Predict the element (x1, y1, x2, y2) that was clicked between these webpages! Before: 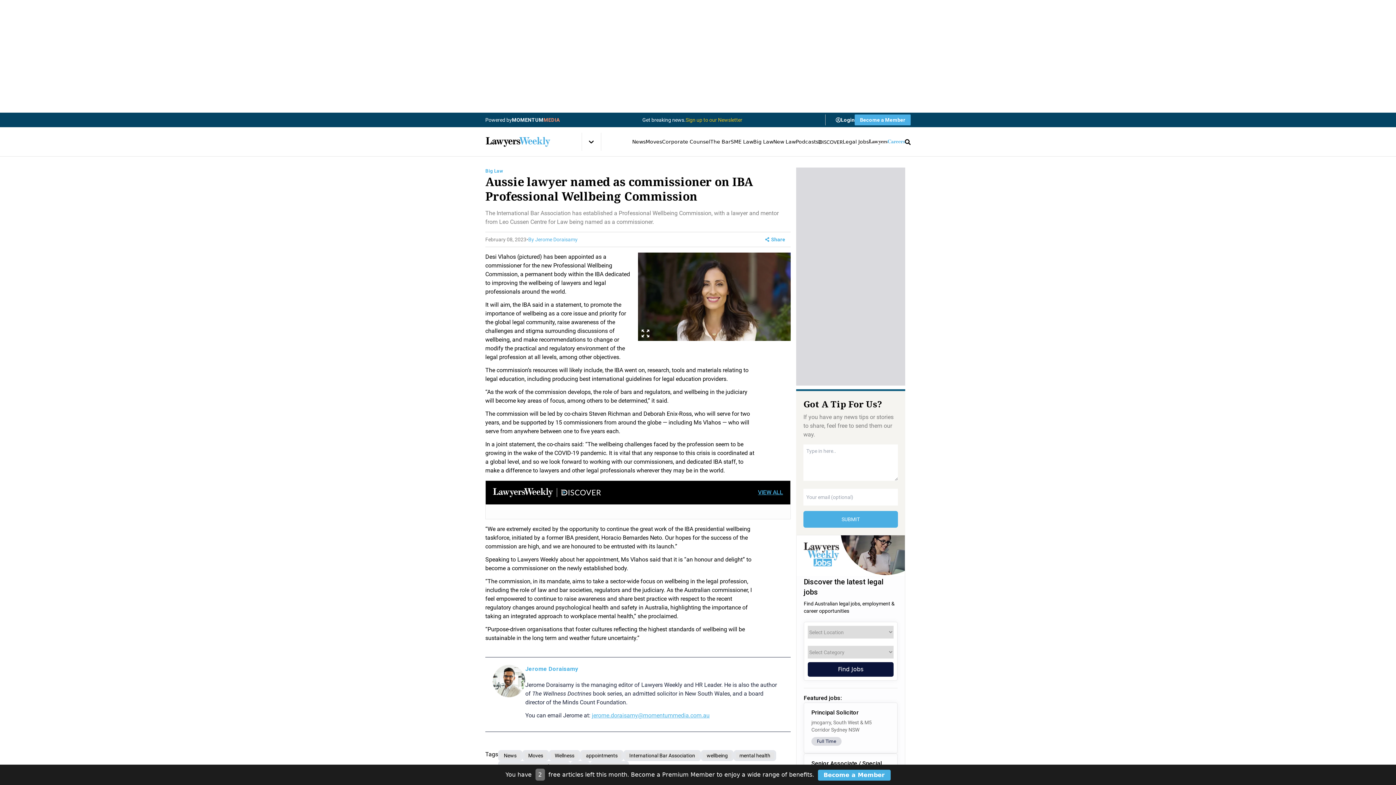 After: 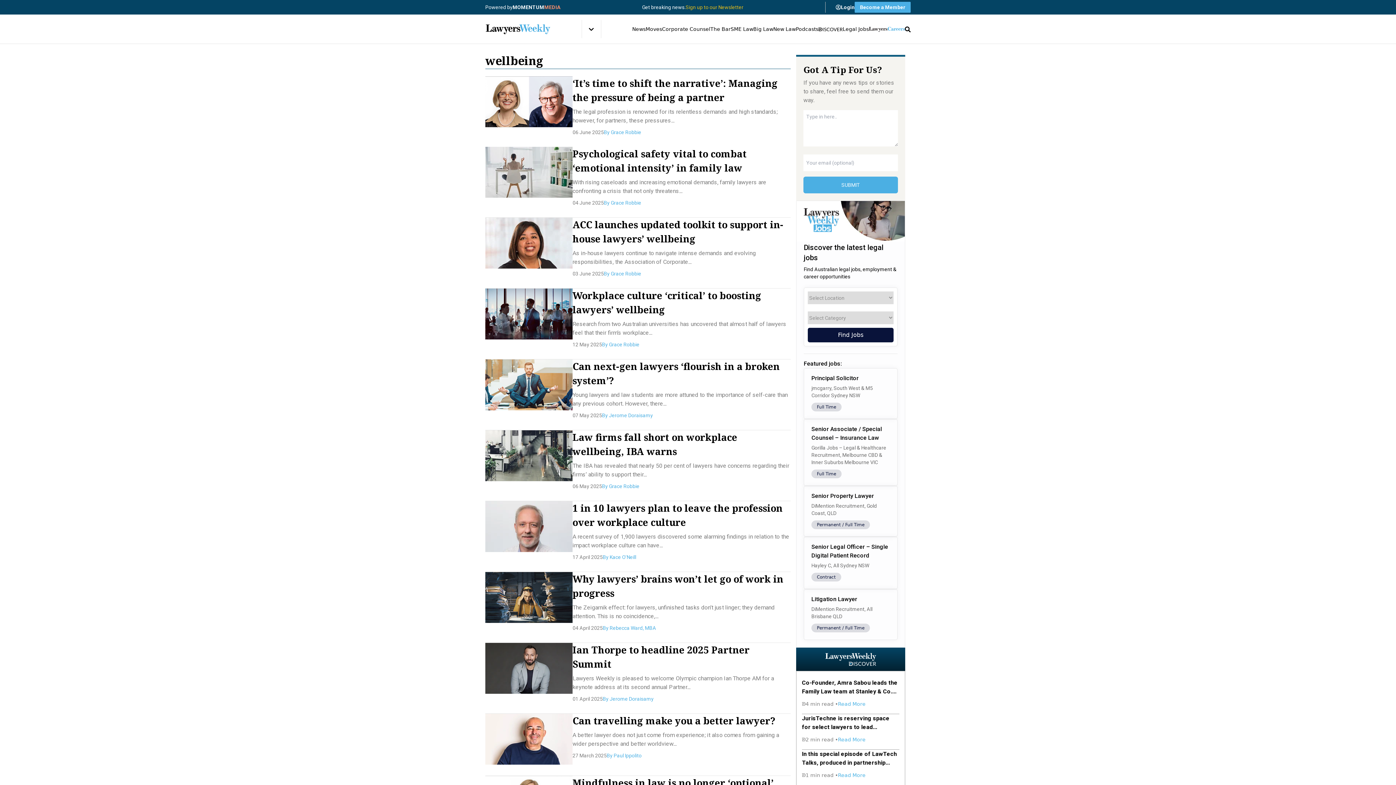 Action: bbox: (706, 753, 728, 758) label: wellbeing